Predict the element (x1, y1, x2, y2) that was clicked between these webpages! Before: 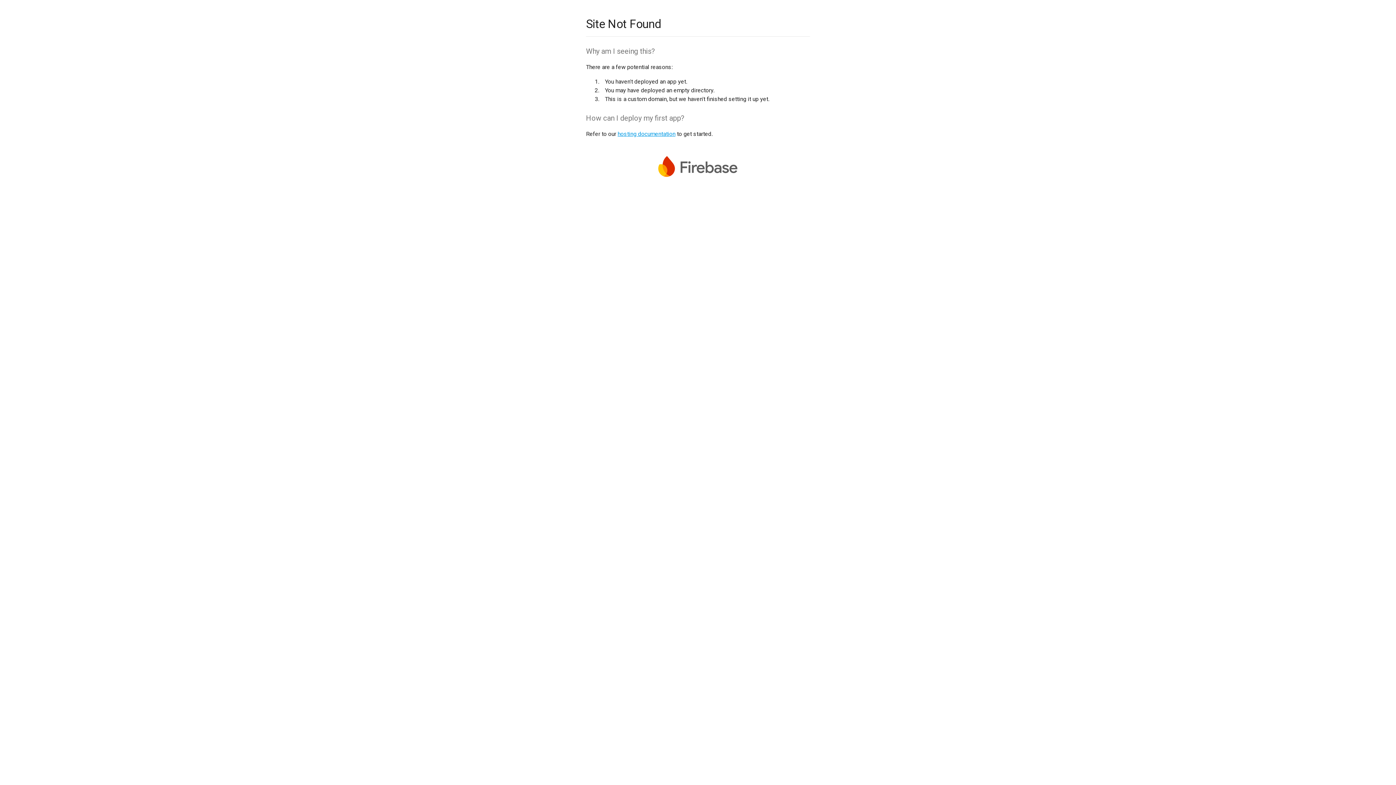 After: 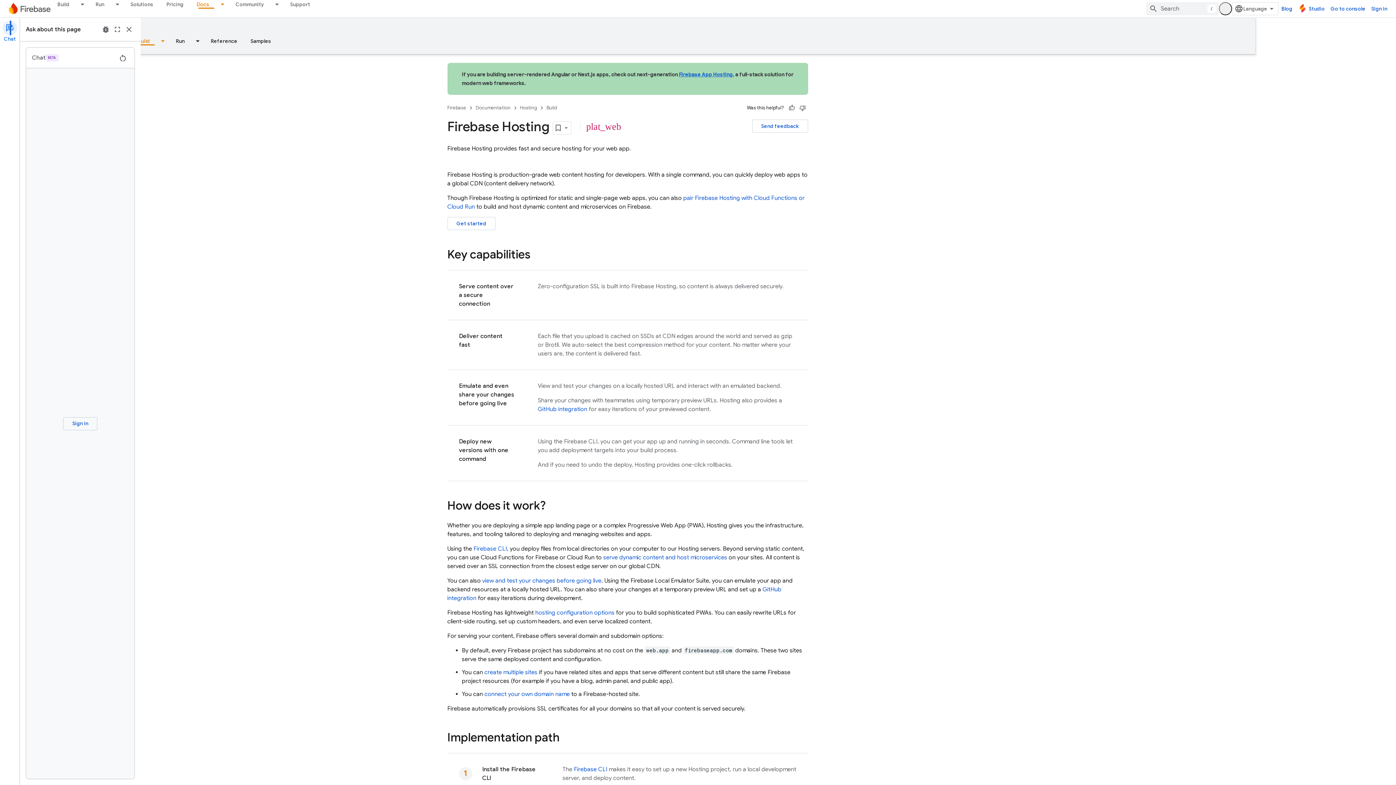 Action: bbox: (617, 130, 675, 137) label: hosting documentation